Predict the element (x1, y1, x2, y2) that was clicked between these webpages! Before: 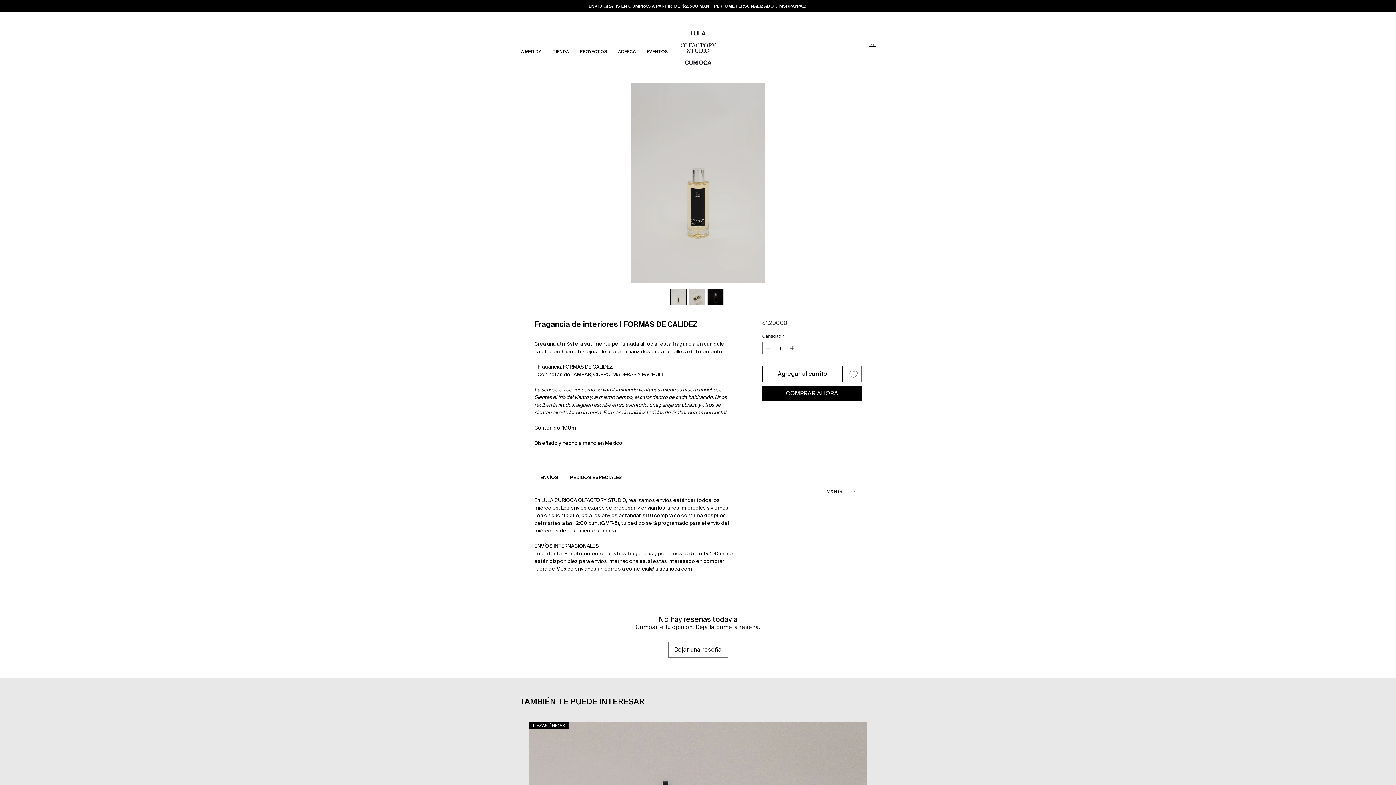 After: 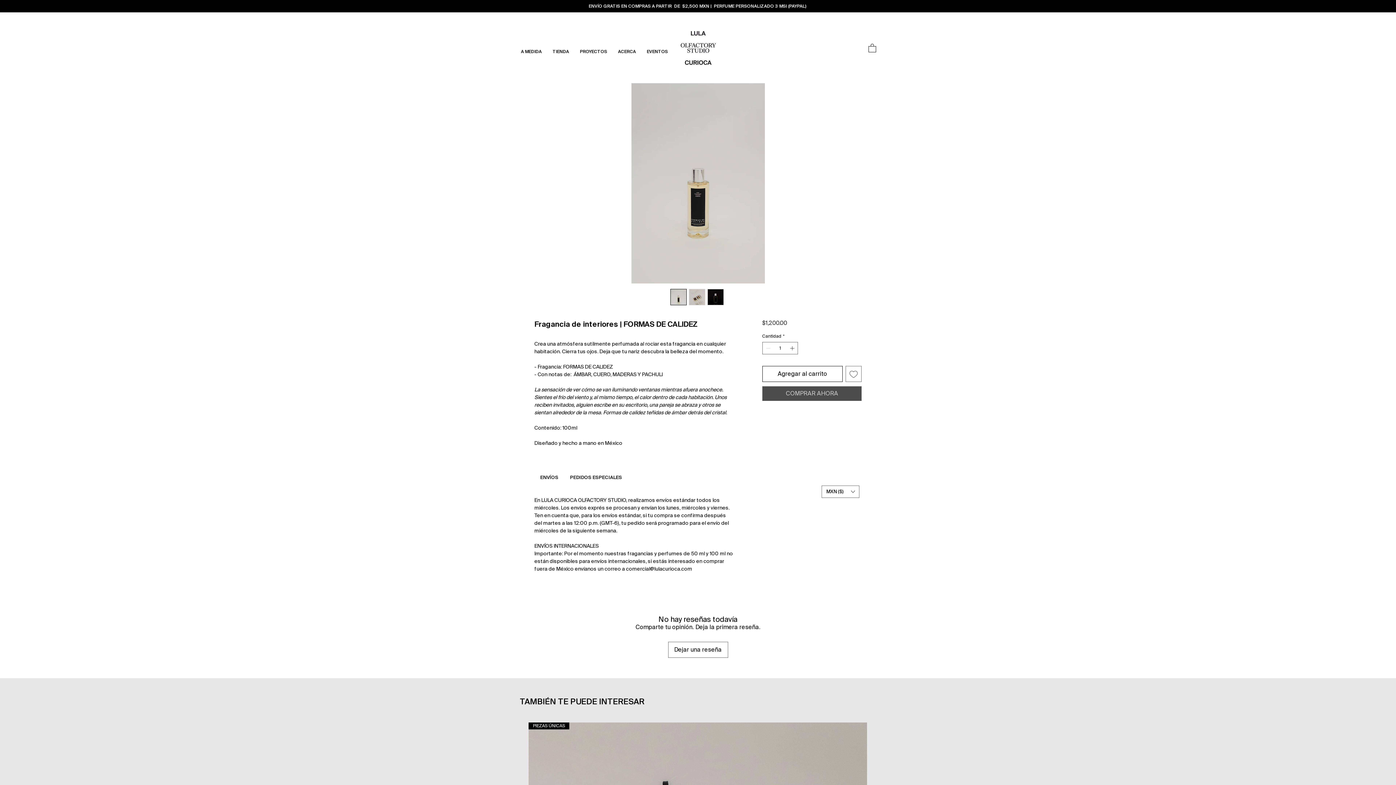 Action: bbox: (762, 386, 861, 401) label: COMPRAR AHORA